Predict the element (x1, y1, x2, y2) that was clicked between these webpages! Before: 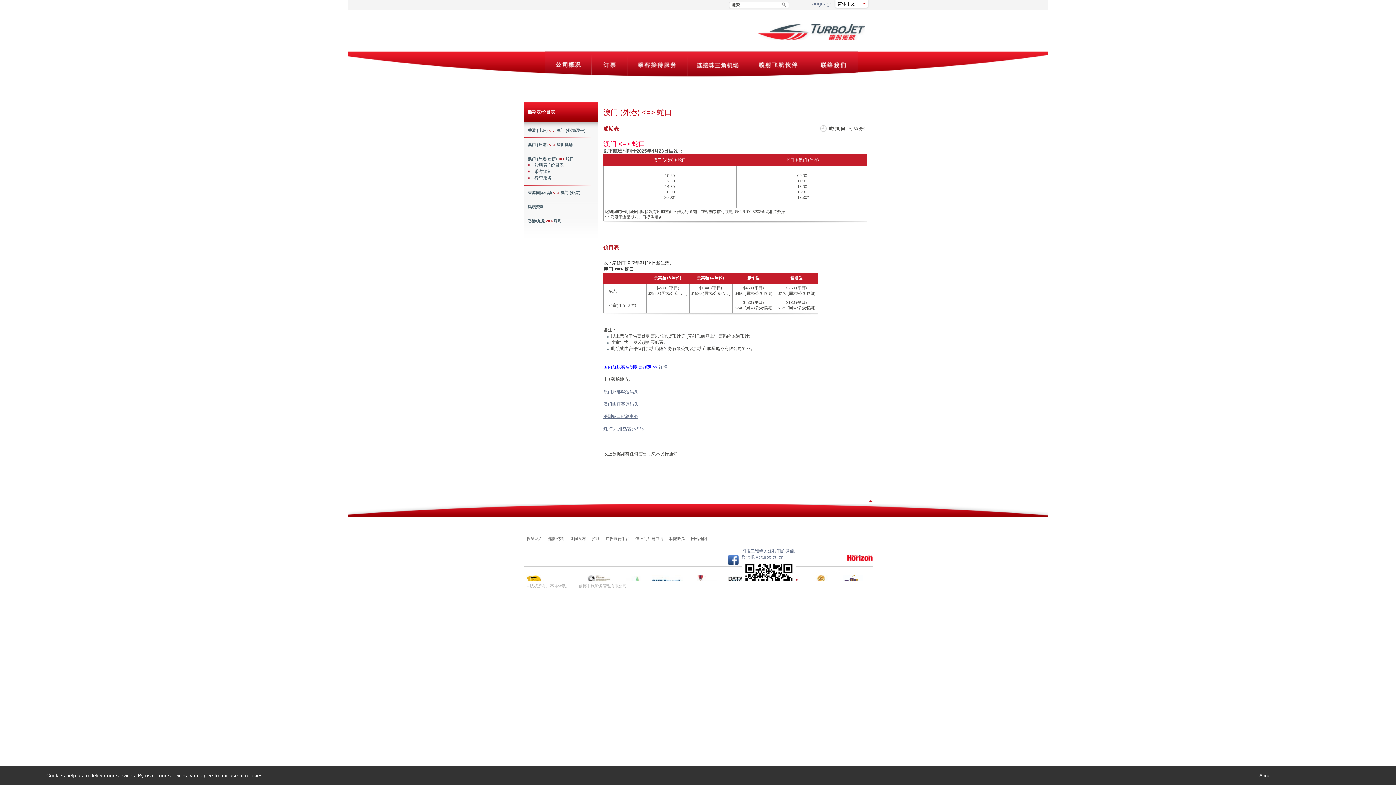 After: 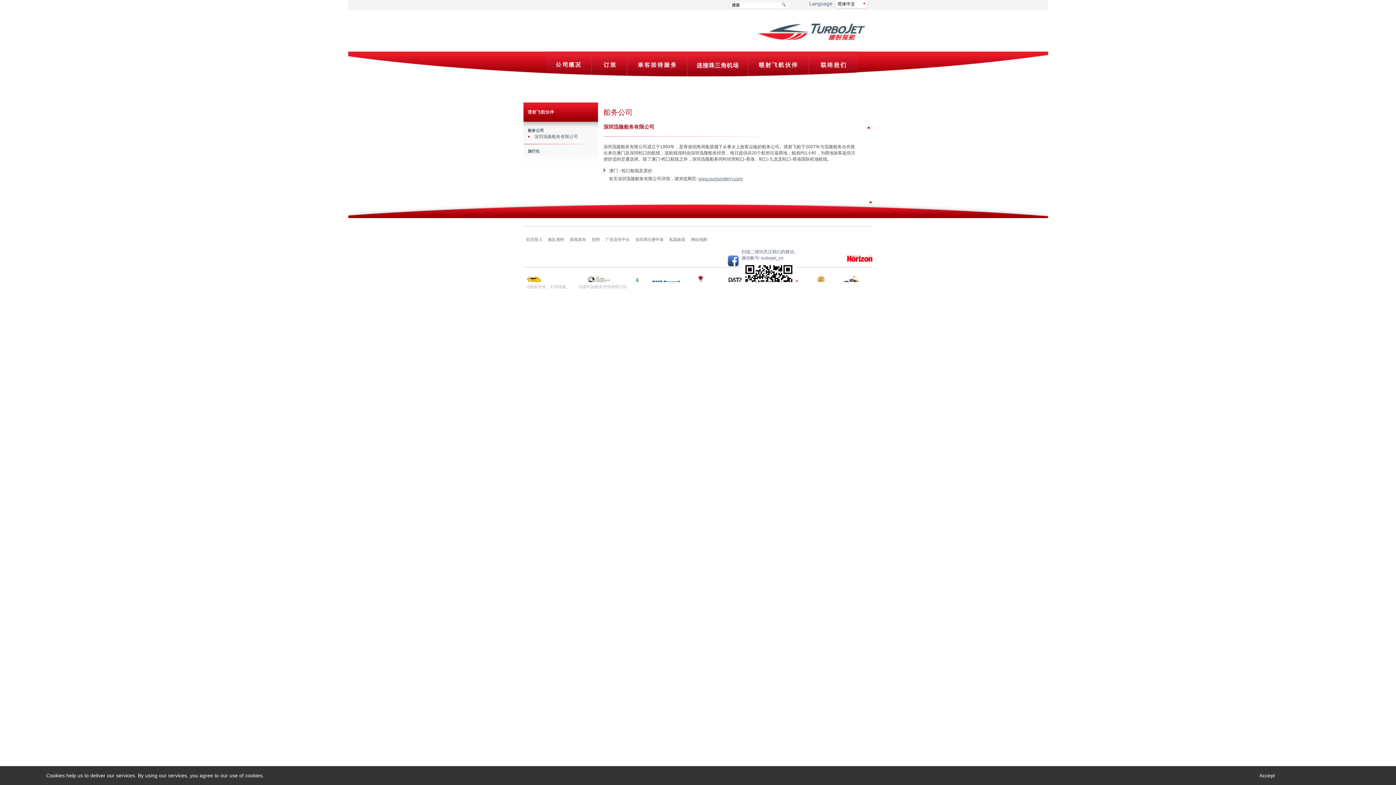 Action: bbox: (748, 51, 808, 76)